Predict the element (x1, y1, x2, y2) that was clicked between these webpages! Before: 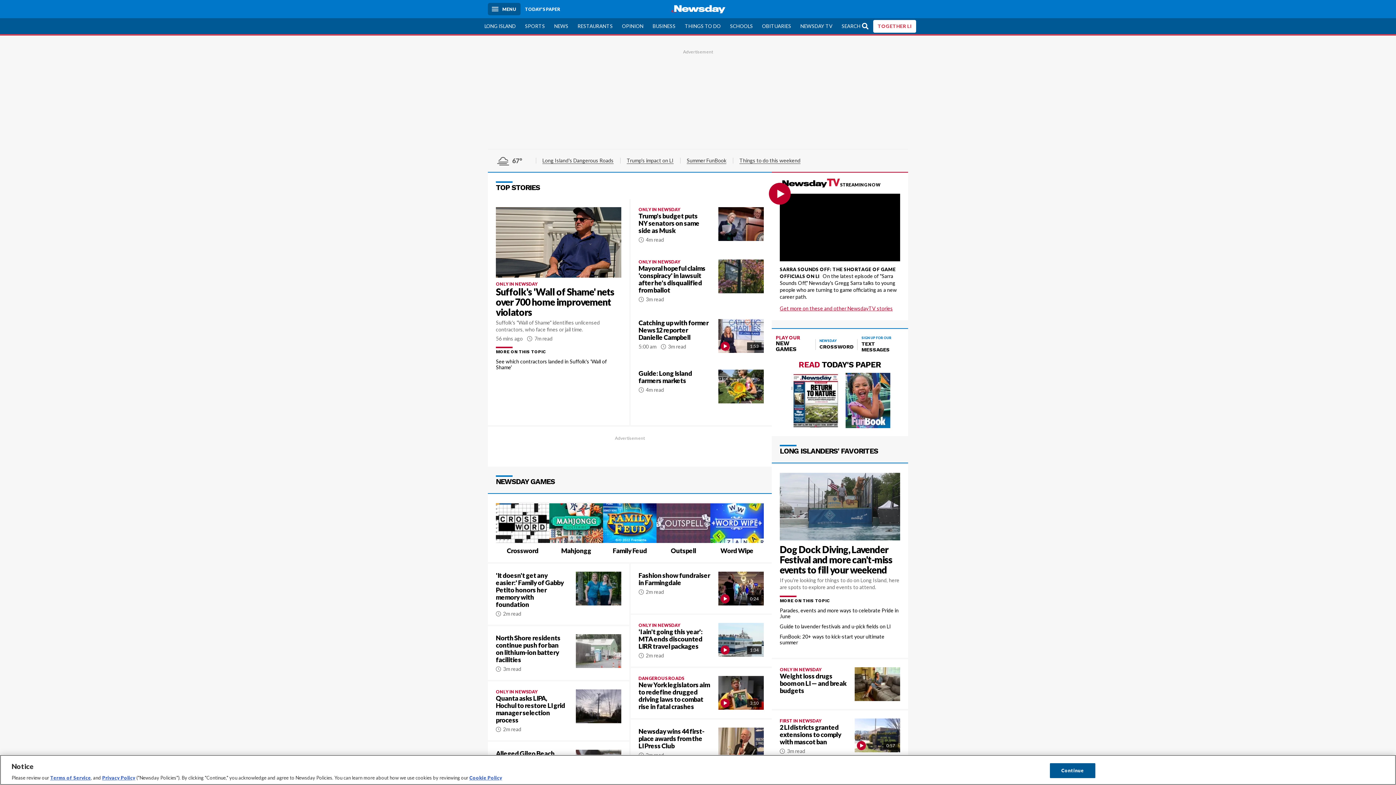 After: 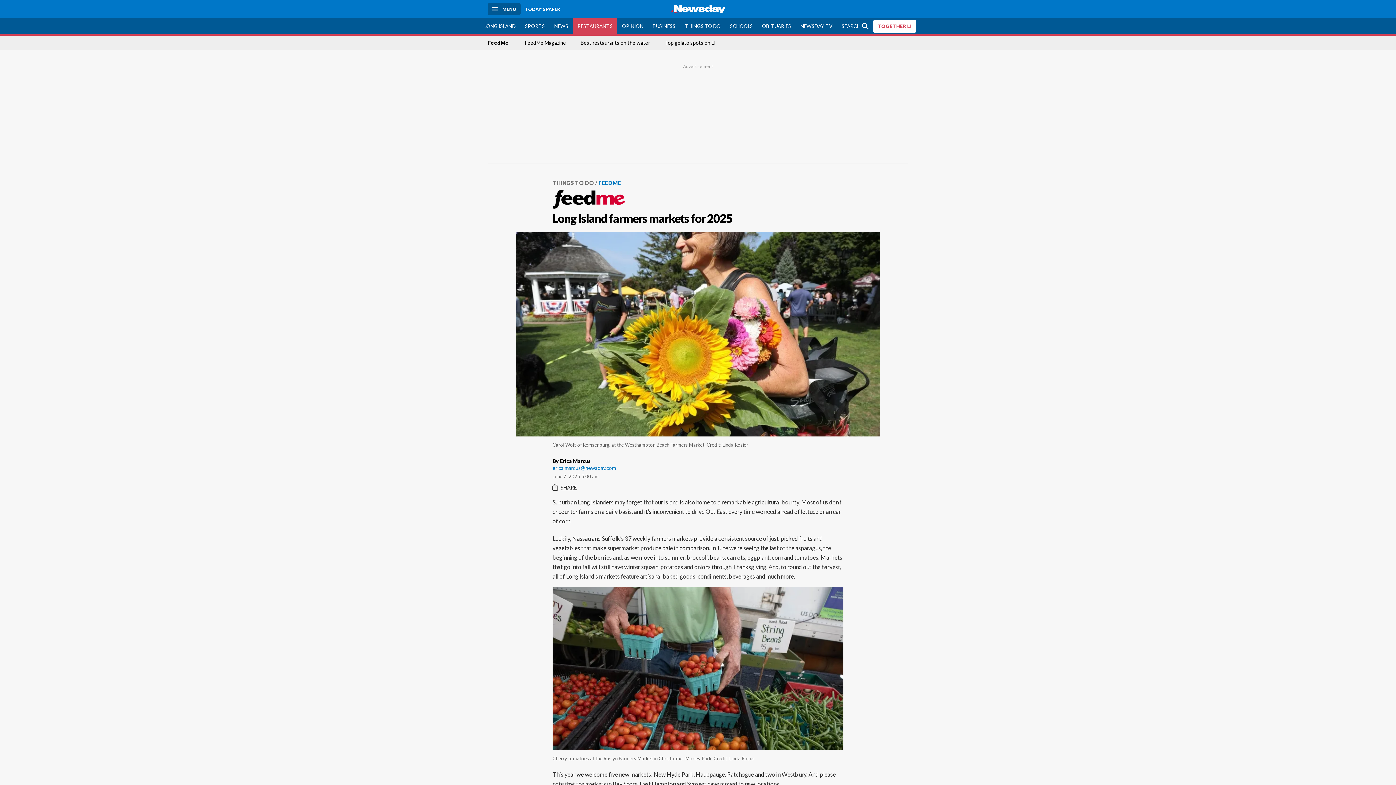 Action: bbox: (630, 361, 772, 411) label: Guide: Long Island farmers markets